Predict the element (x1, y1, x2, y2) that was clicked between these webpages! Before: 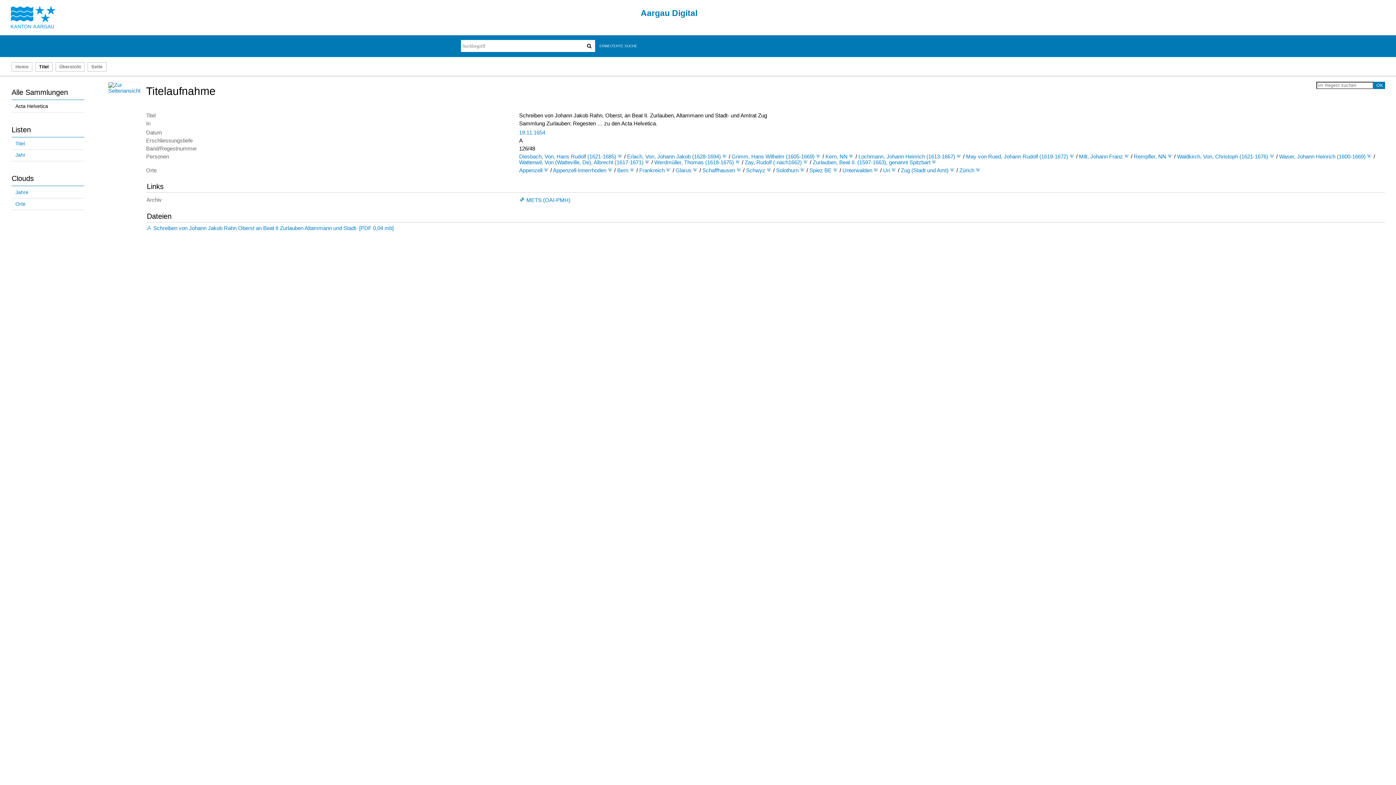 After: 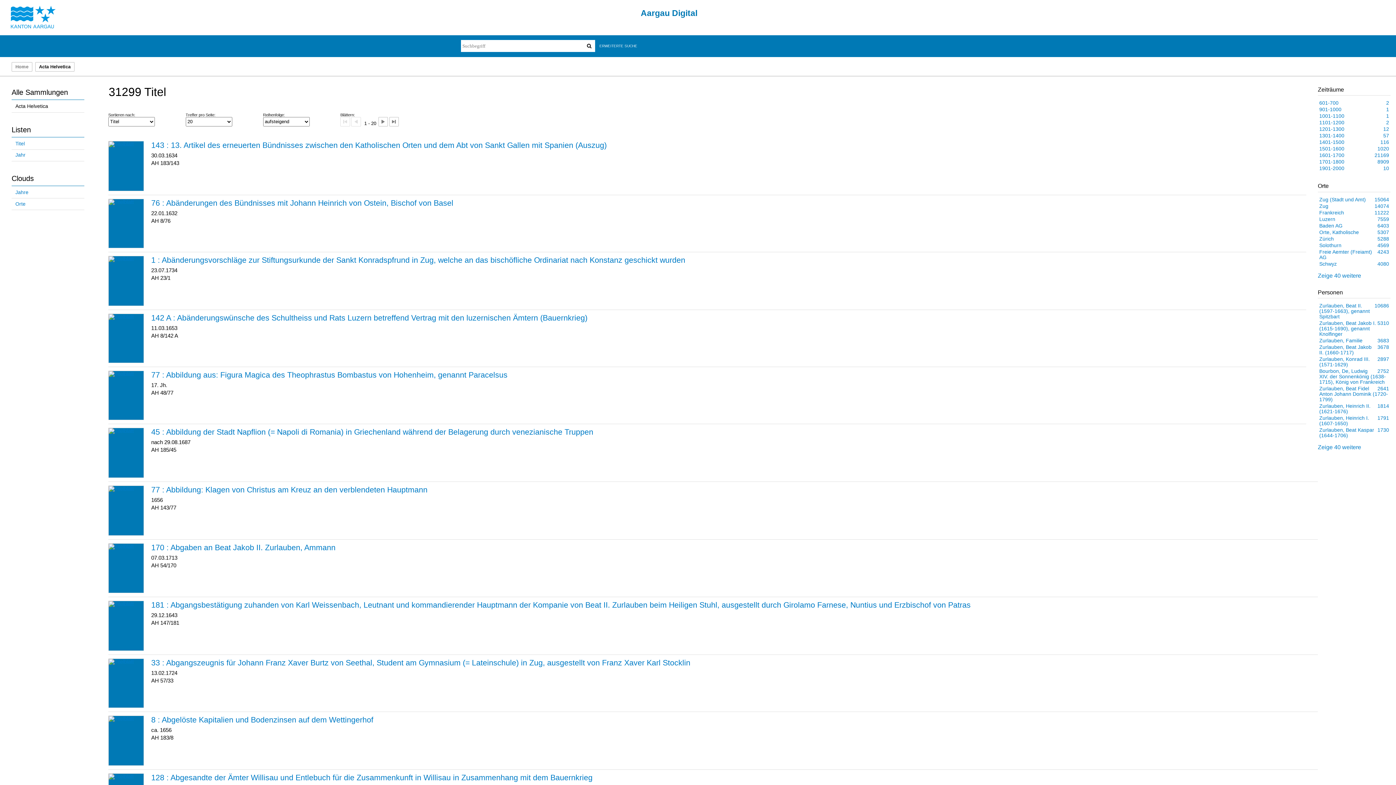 Action: bbox: (11, 101, 84, 112) label: Acta Helvetica